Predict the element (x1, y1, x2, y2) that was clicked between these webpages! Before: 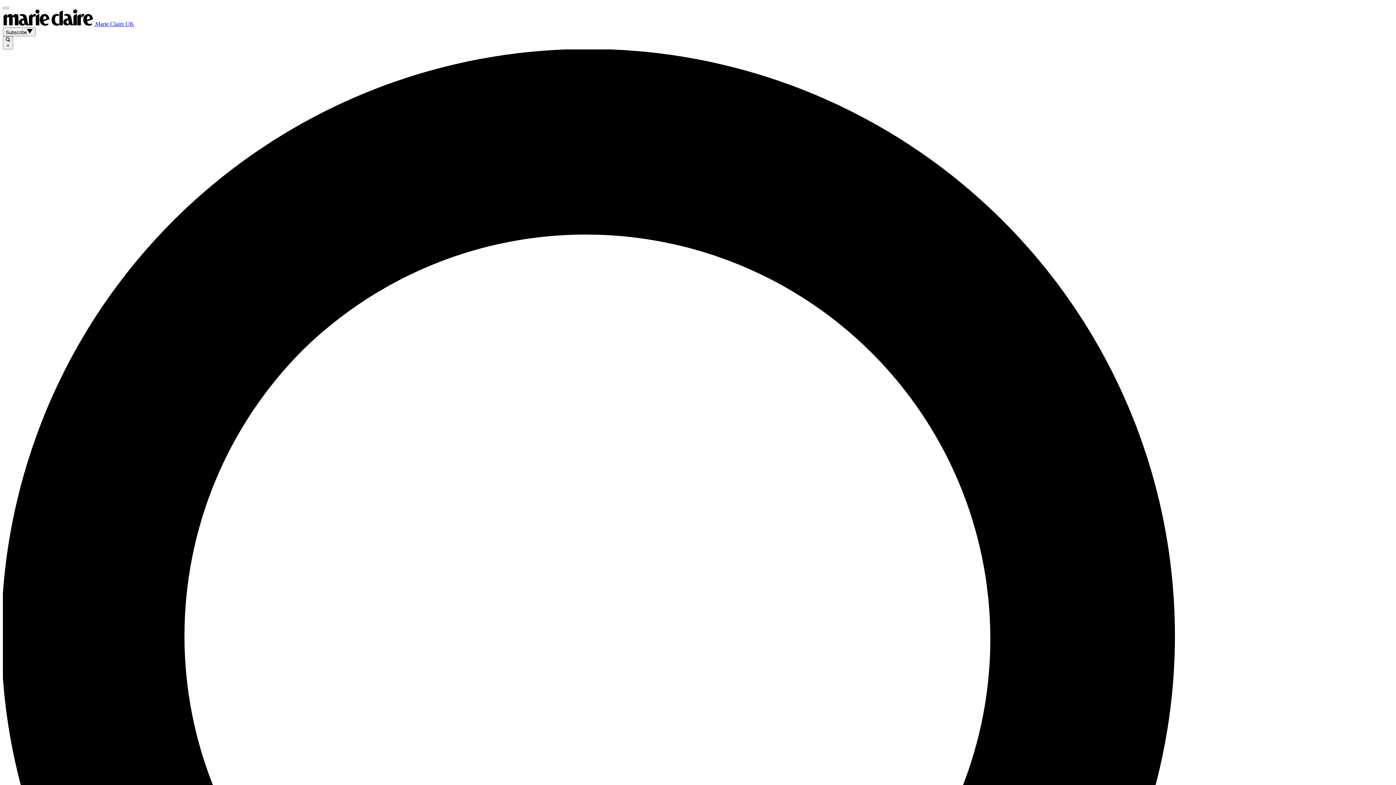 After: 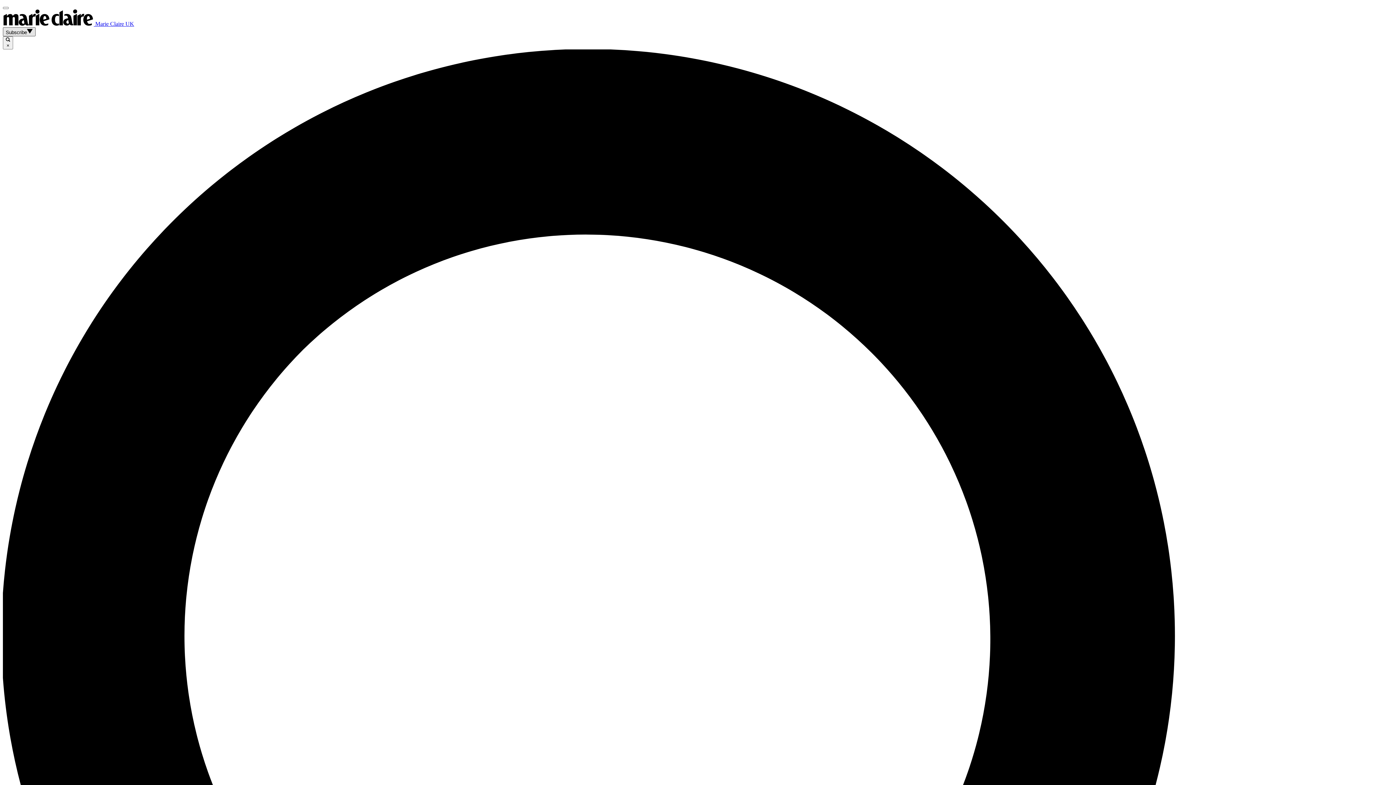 Action: label: Subscribe bbox: (2, 27, 35, 36)